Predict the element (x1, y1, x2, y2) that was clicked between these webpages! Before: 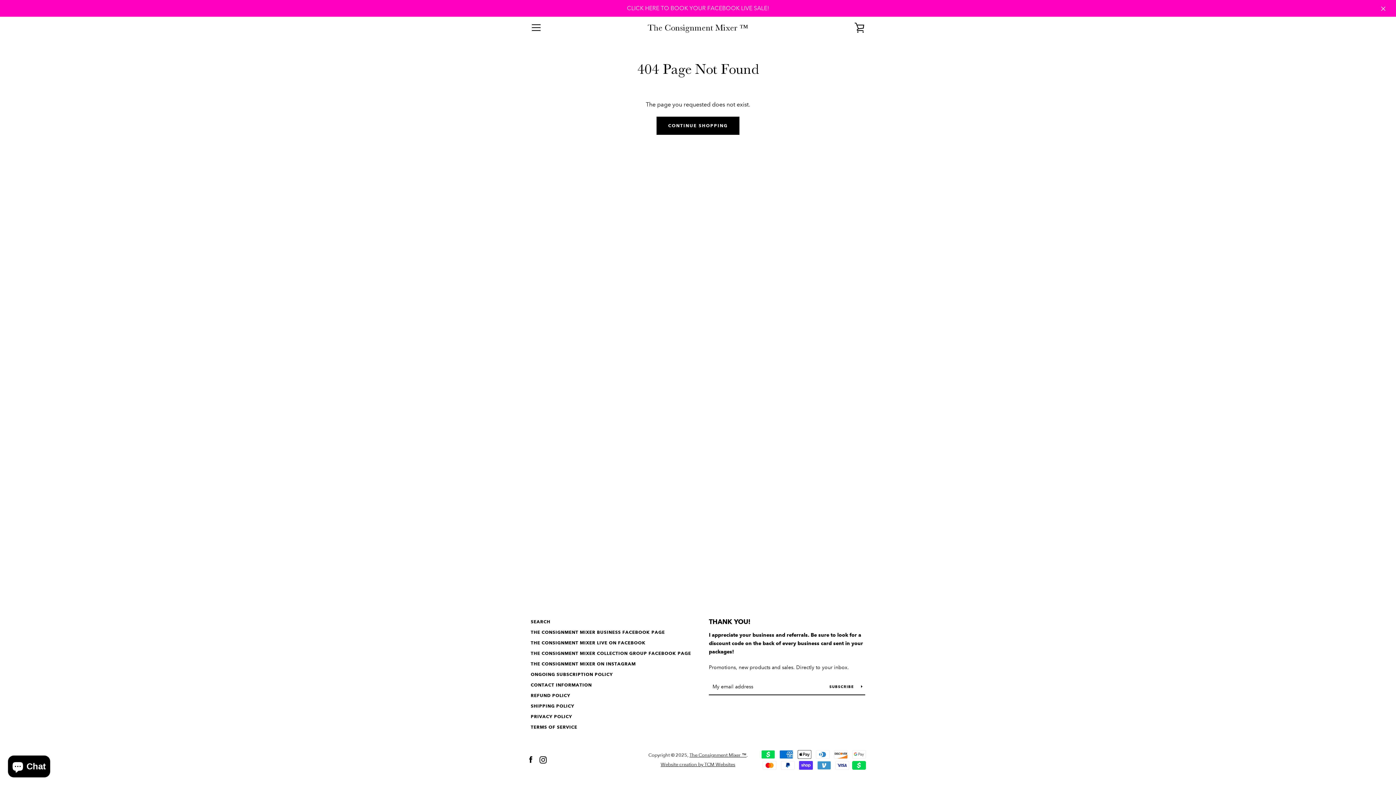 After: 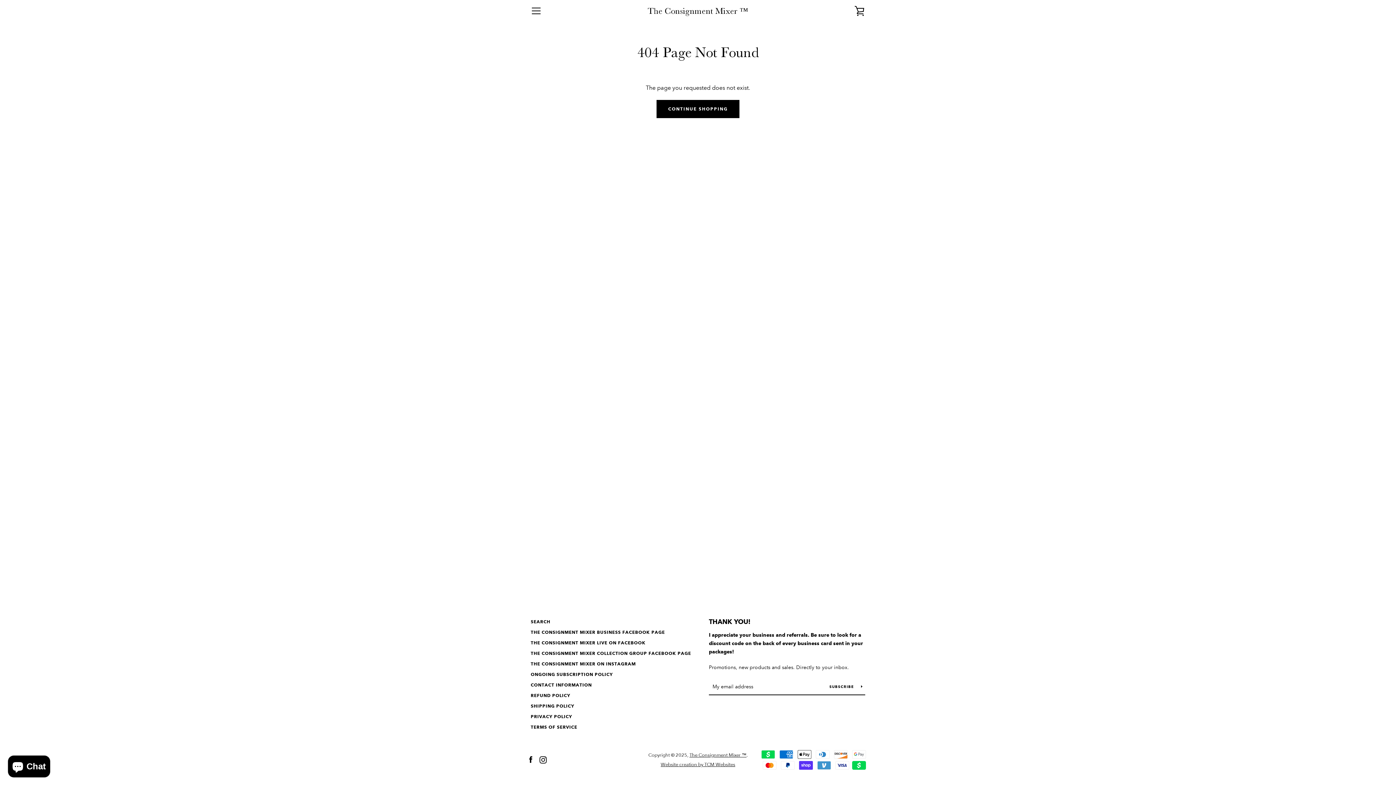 Action: bbox: (1378, 2, 1389, 13)